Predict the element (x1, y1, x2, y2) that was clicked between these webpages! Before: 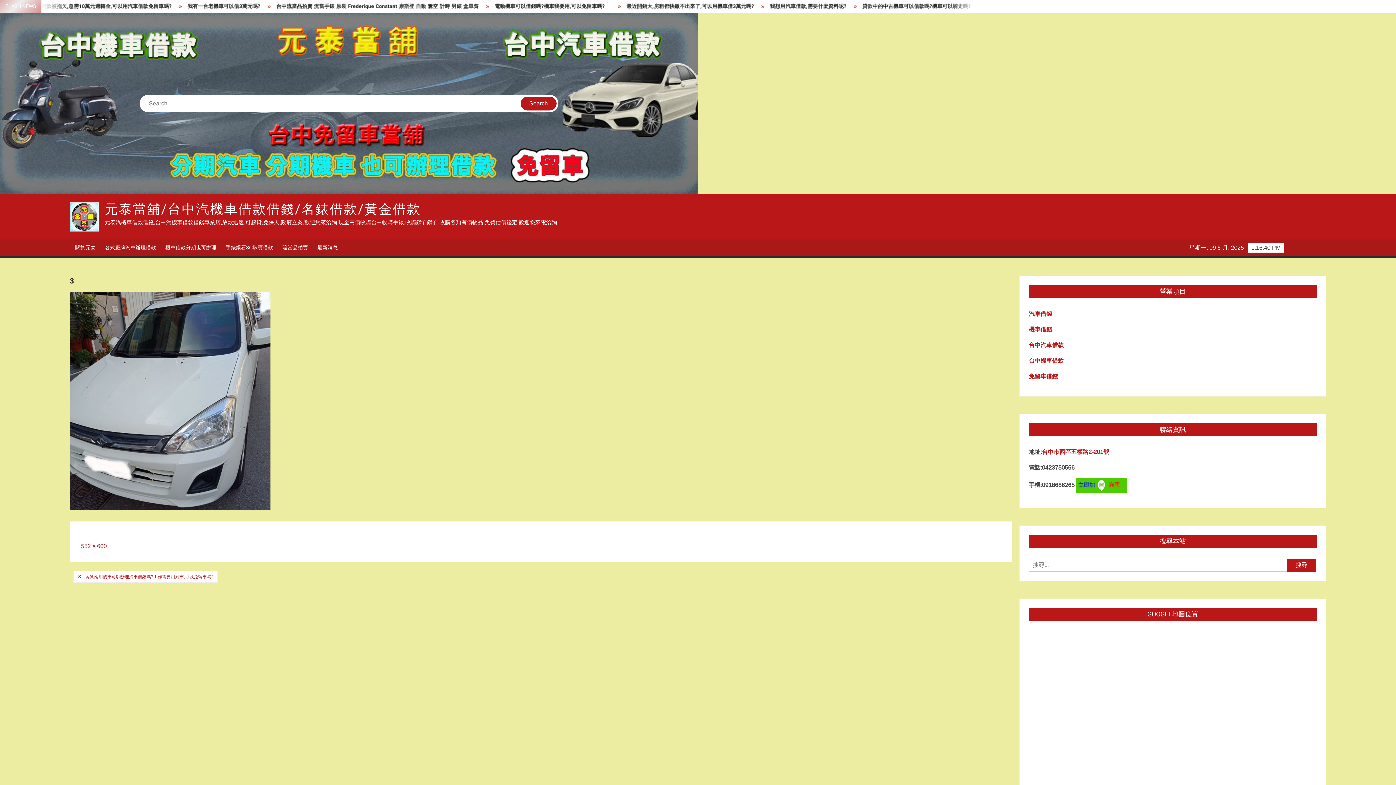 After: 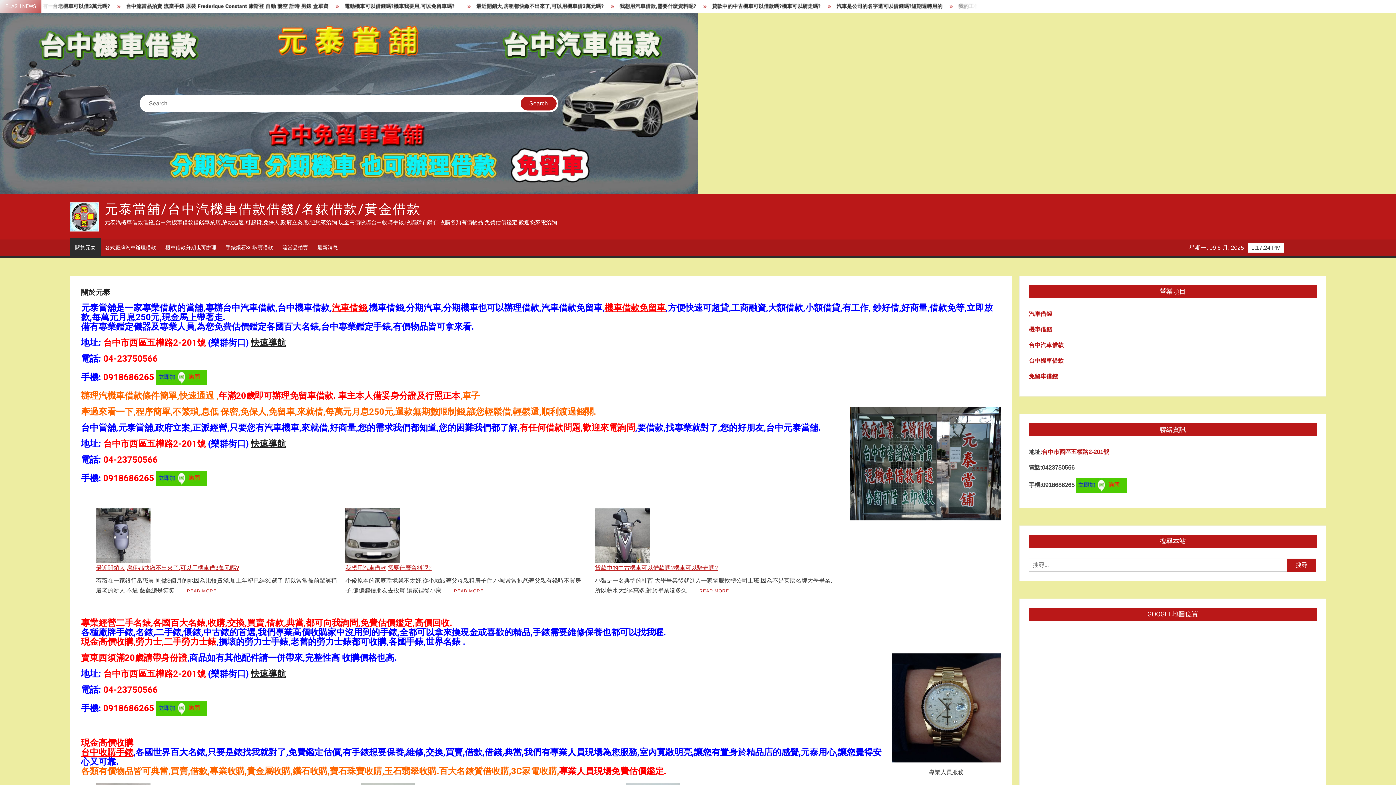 Action: bbox: (69, 202, 104, 231)